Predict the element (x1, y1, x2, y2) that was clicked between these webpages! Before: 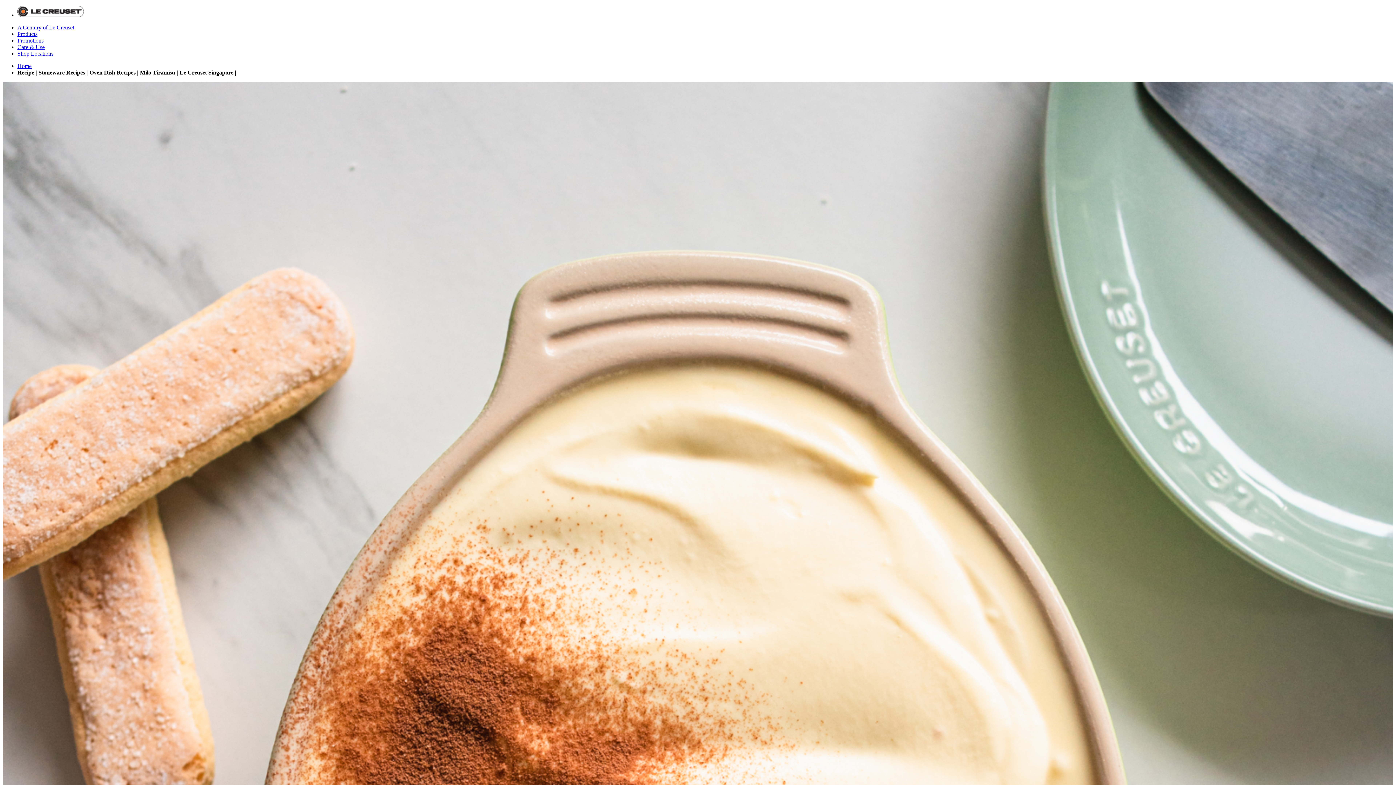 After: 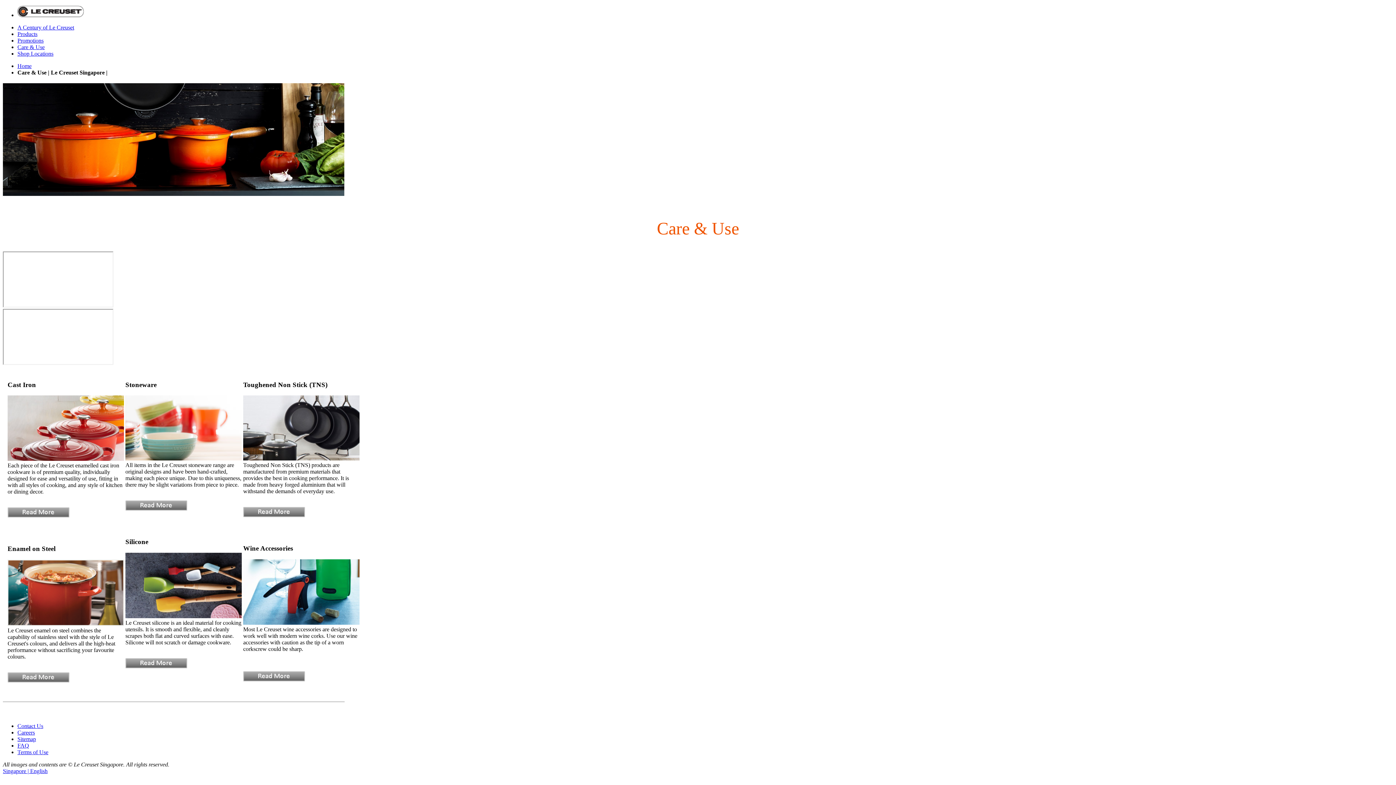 Action: bbox: (17, 44, 44, 50) label: Care & Use